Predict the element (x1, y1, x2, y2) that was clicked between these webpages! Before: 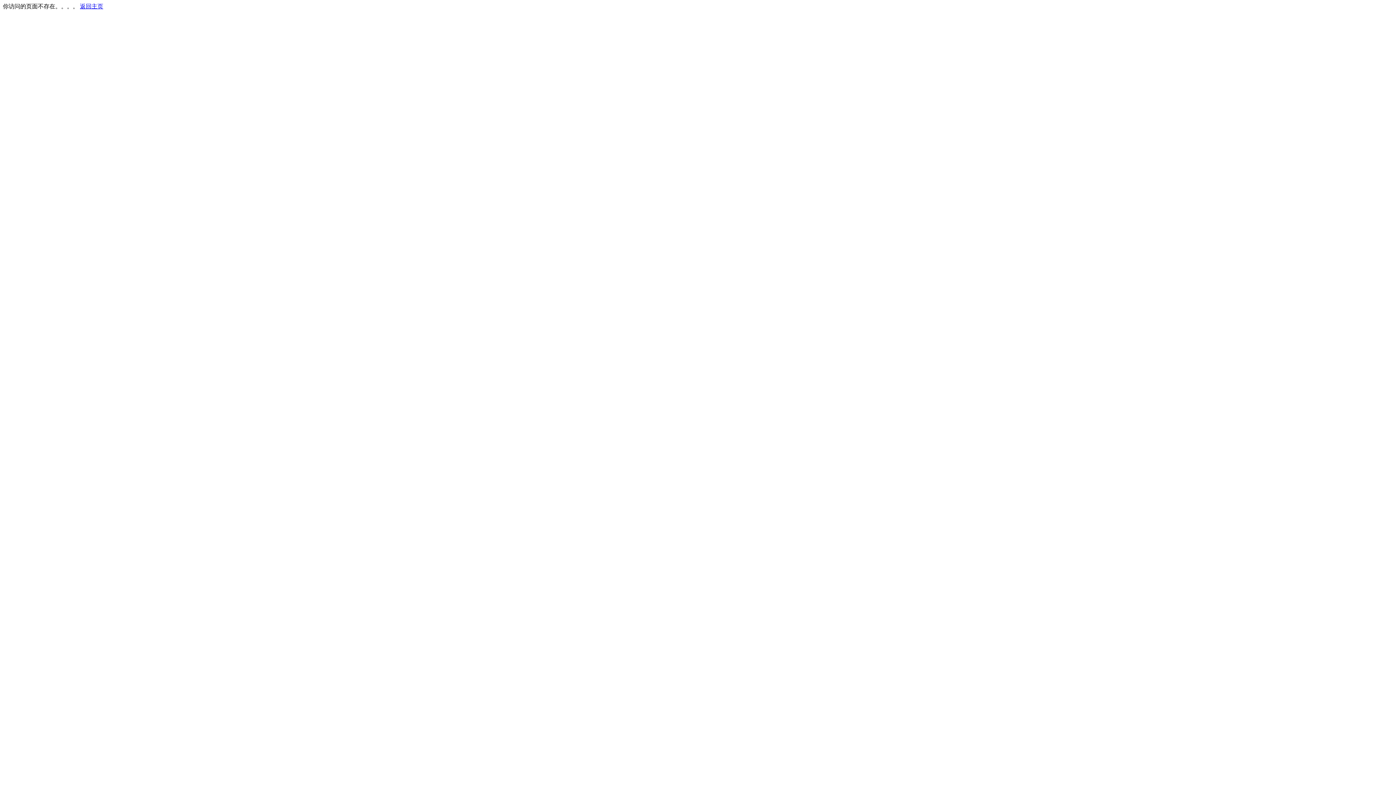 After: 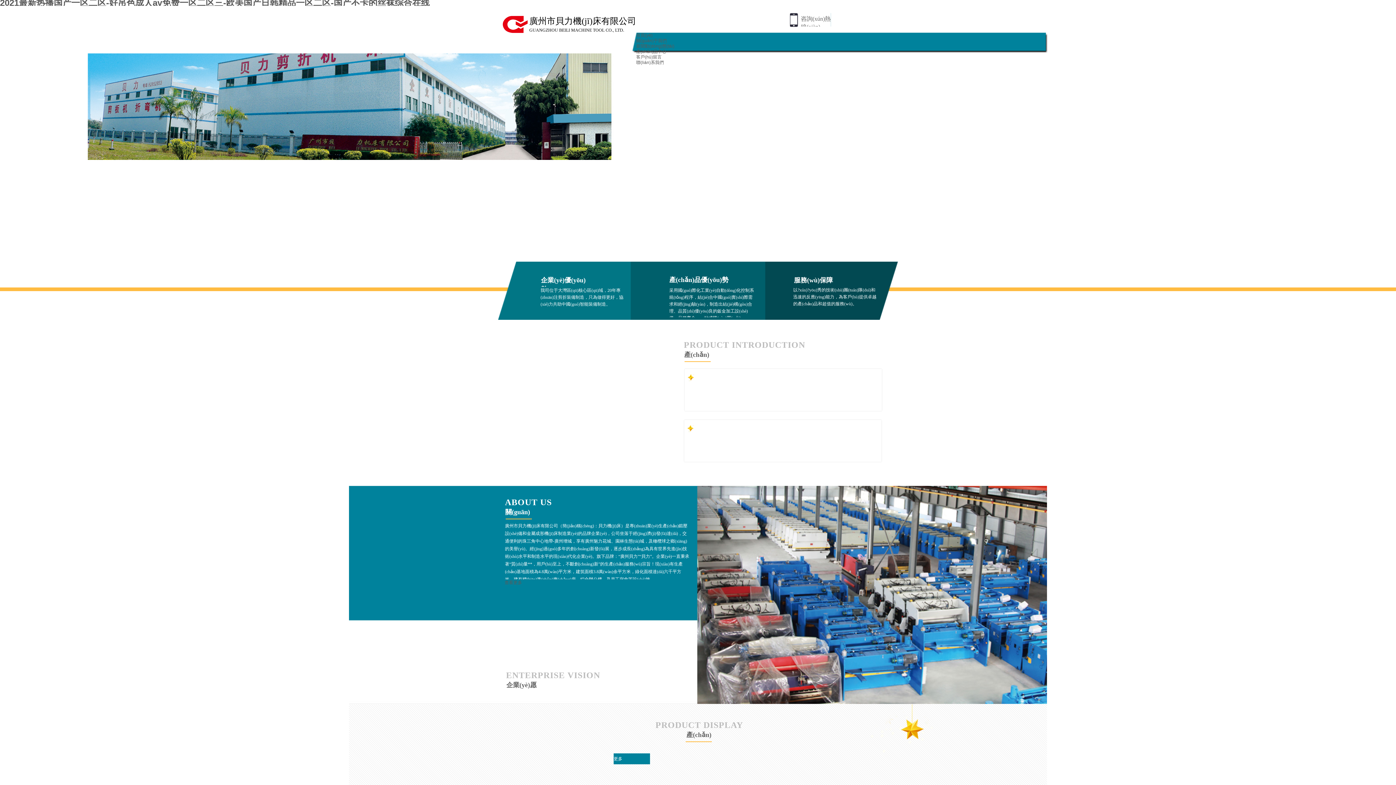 Action: label: 返回主页 bbox: (80, 3, 103, 9)